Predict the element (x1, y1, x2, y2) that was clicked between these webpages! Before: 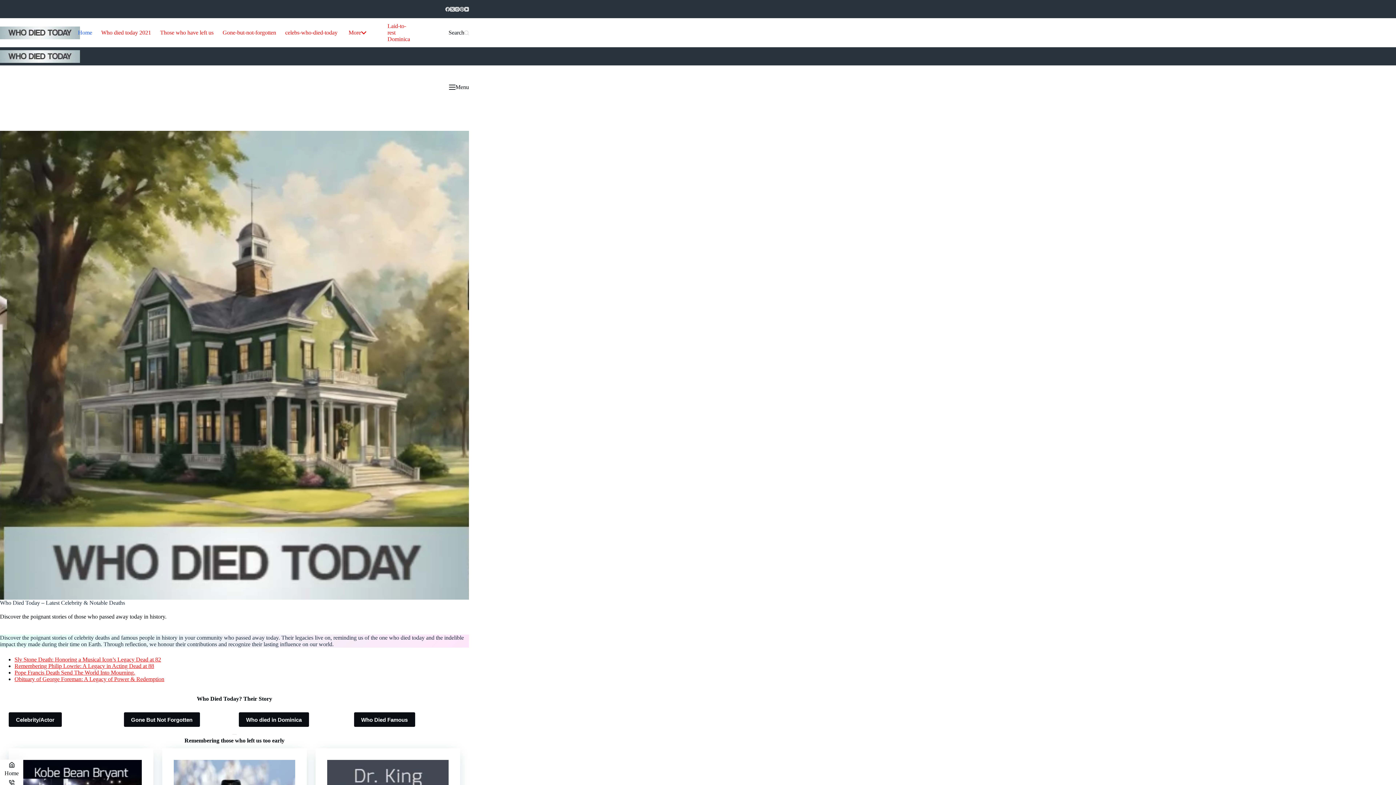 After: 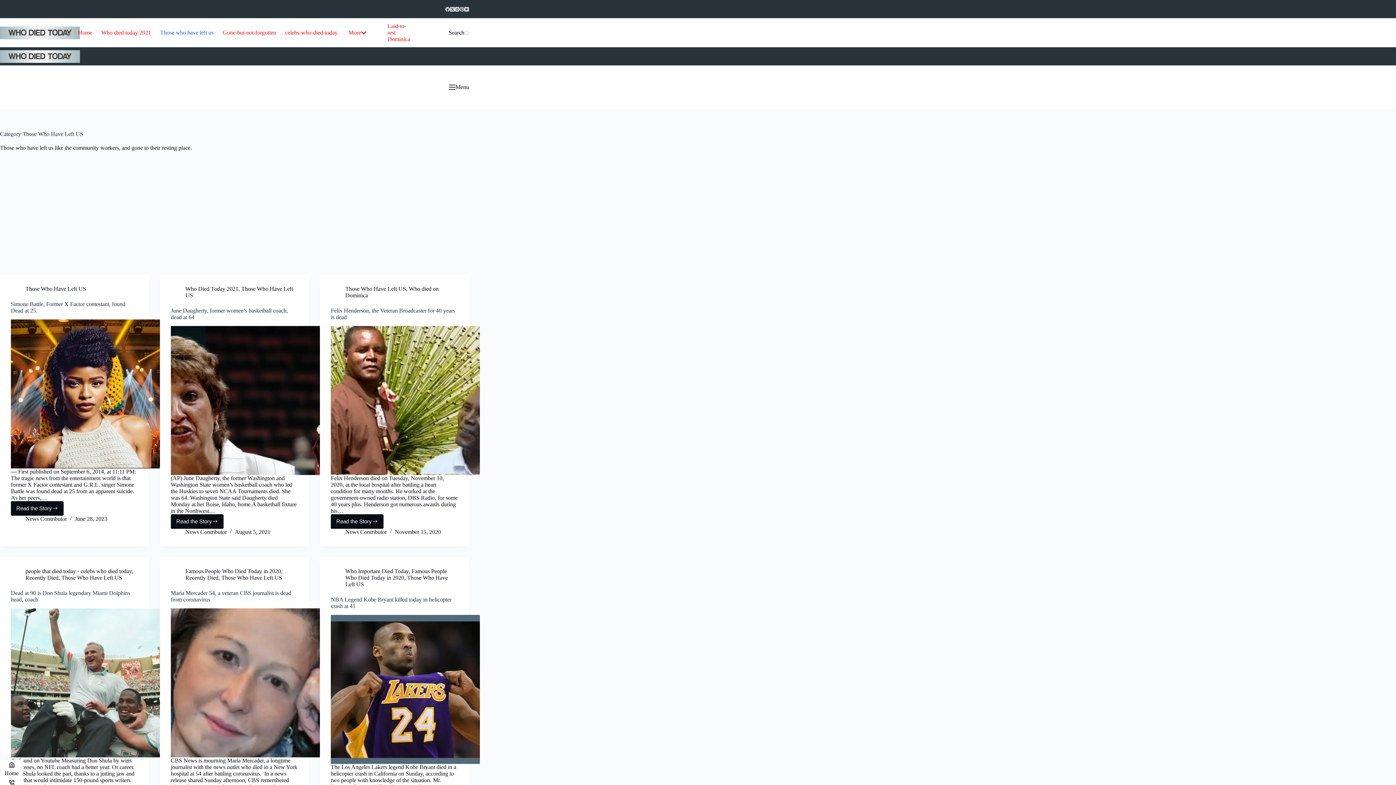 Action: label: Those who have left us bbox: (155, 18, 218, 47)